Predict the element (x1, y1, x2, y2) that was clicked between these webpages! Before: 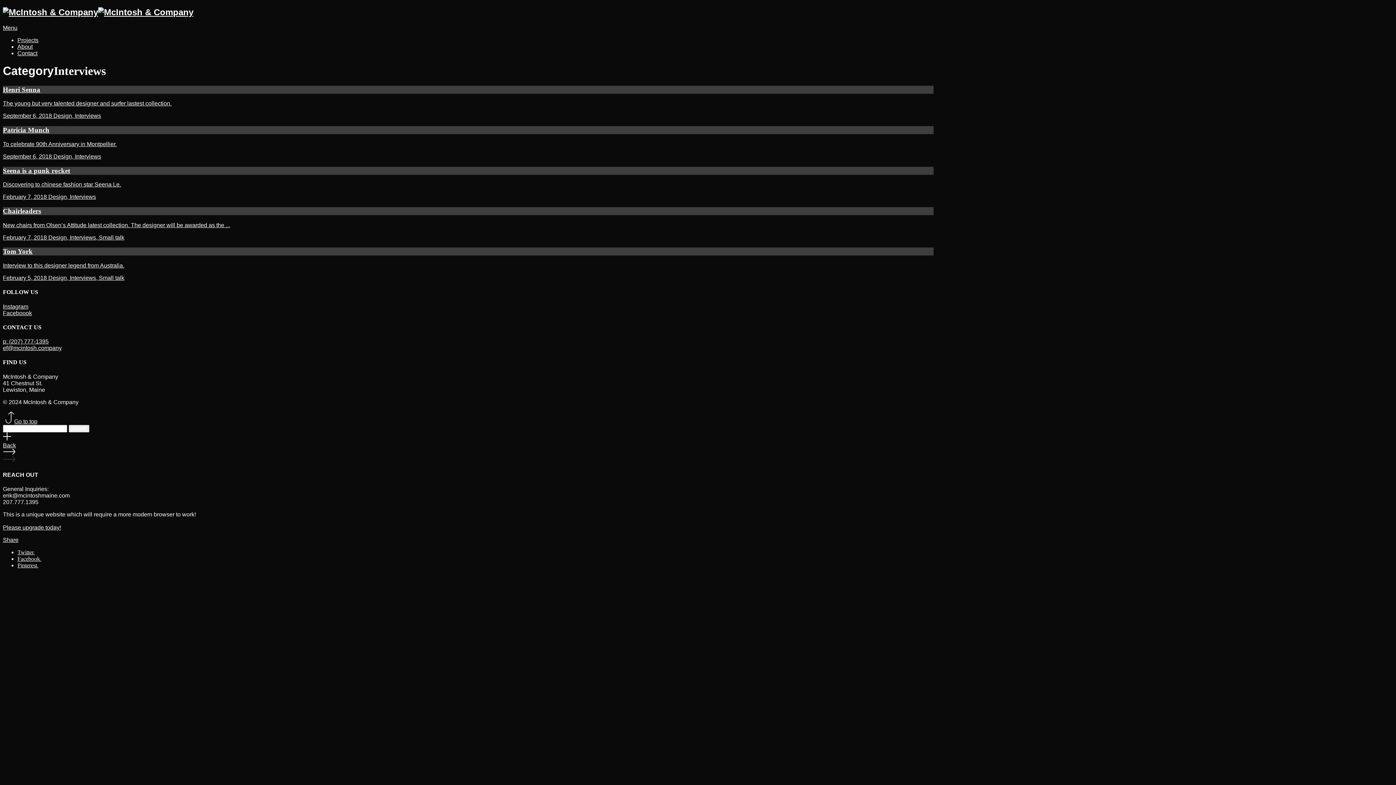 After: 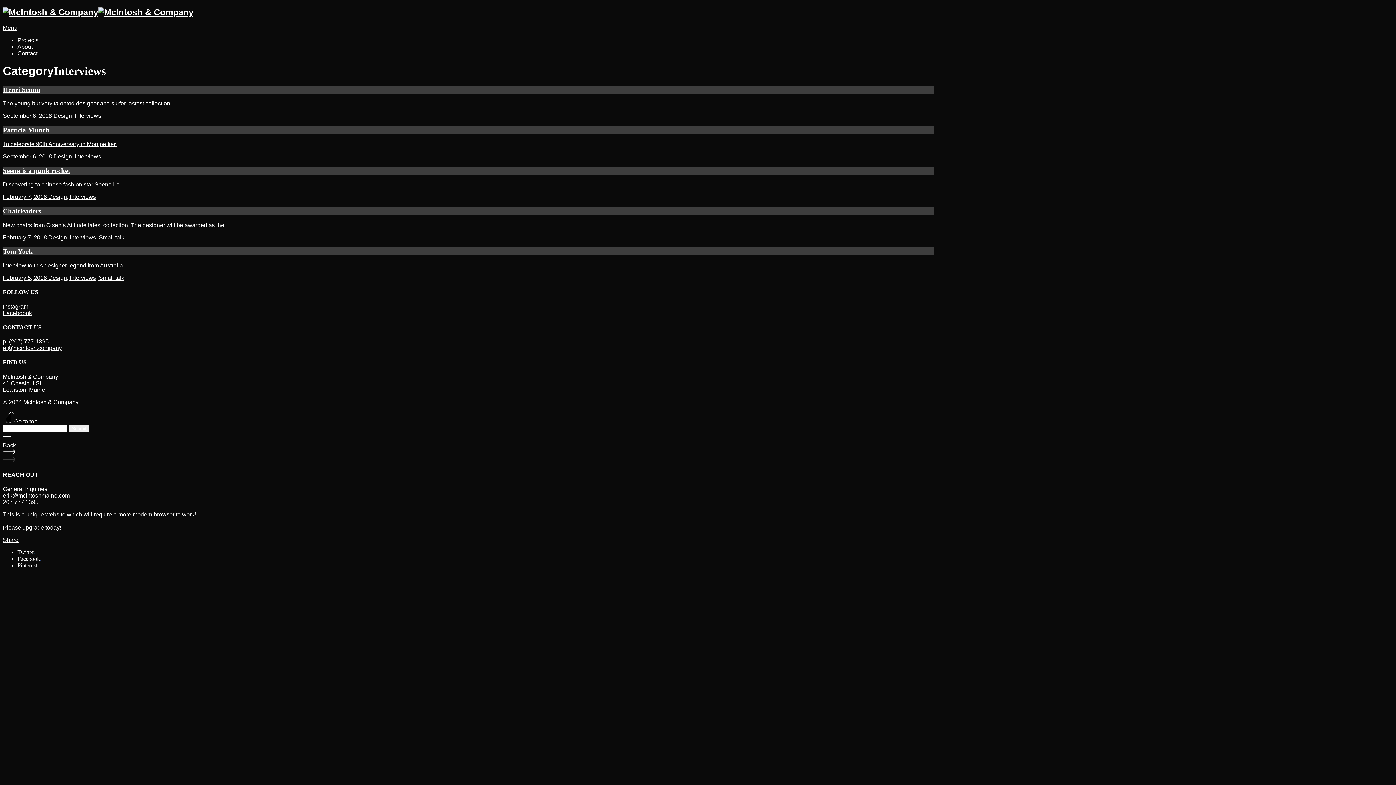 Action: bbox: (17, 556, 41, 562) label: Facebook.